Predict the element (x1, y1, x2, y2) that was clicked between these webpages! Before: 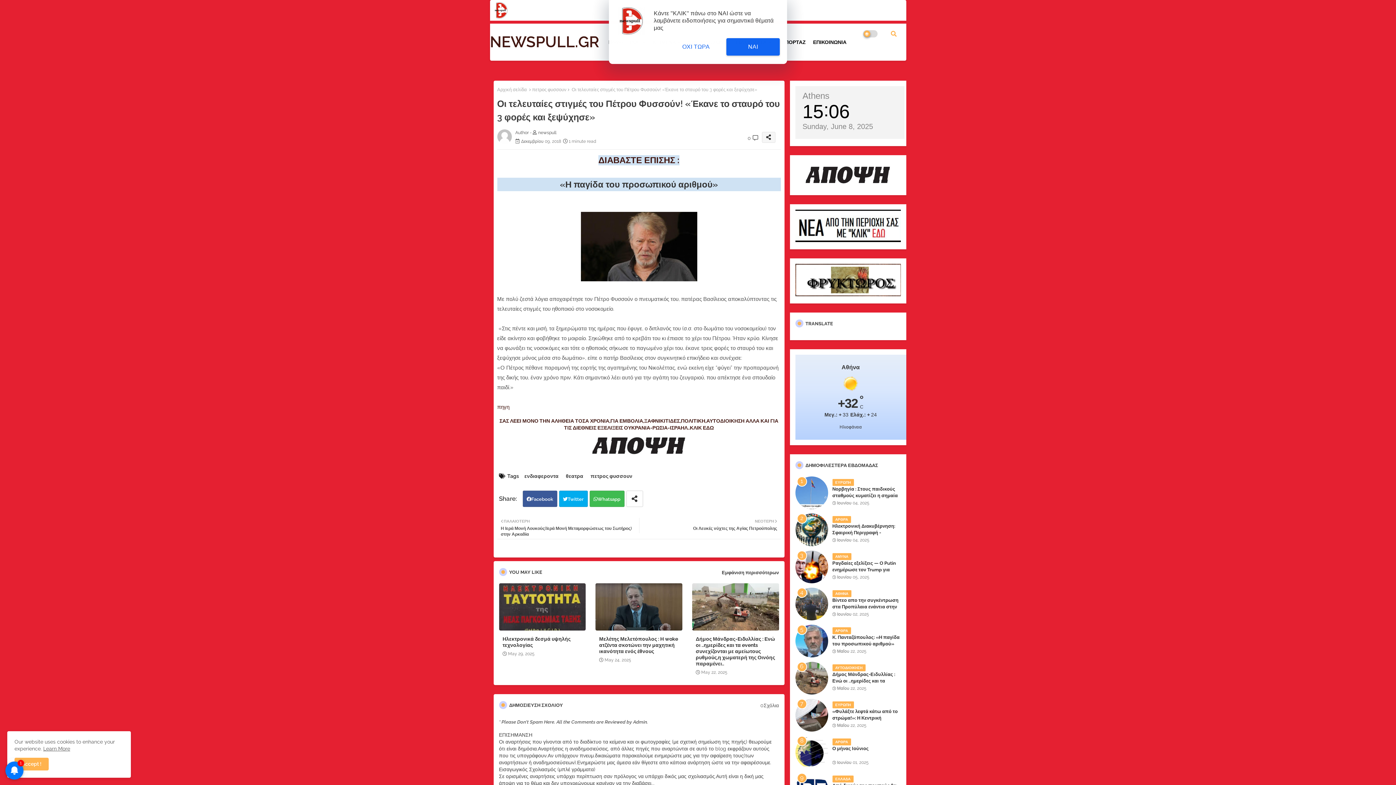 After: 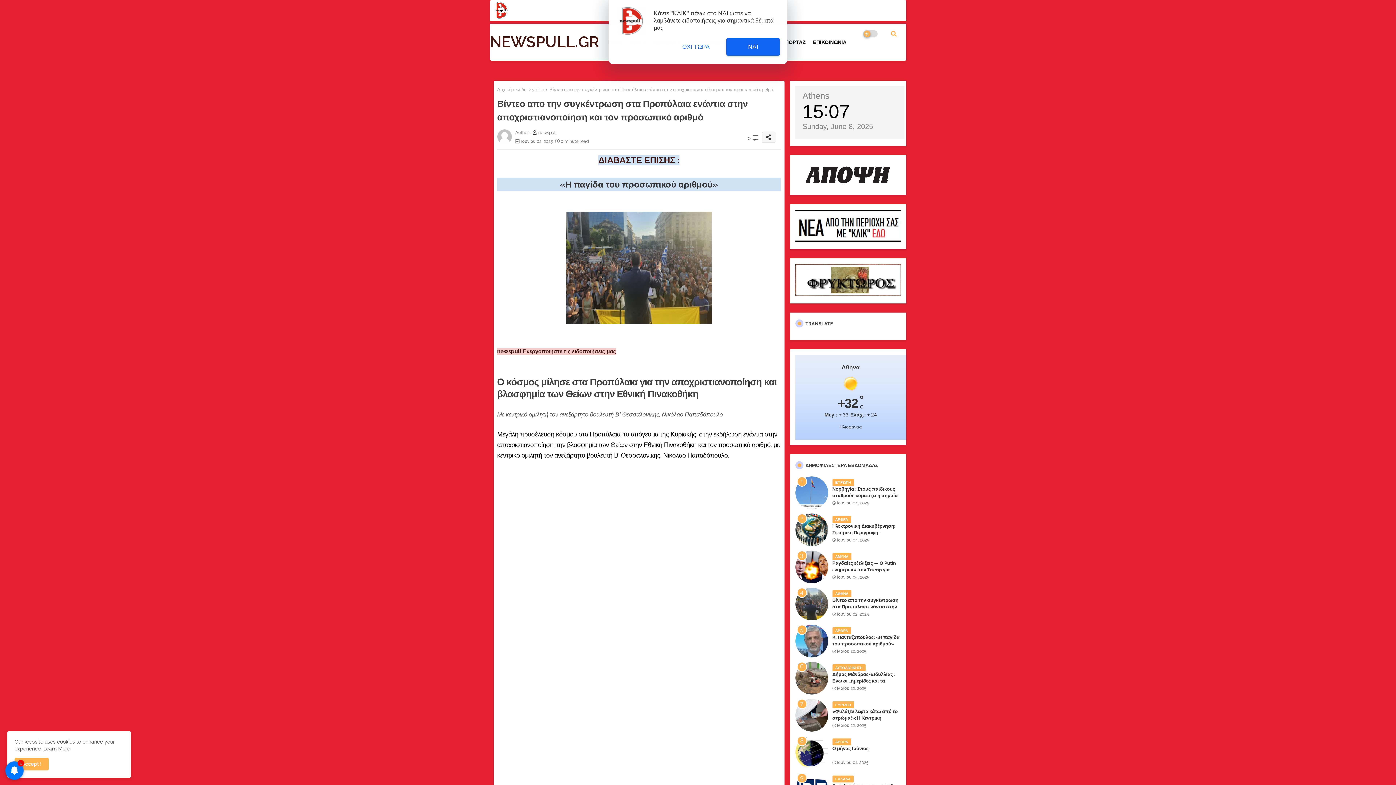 Action: bbox: (795, 588, 828, 620)